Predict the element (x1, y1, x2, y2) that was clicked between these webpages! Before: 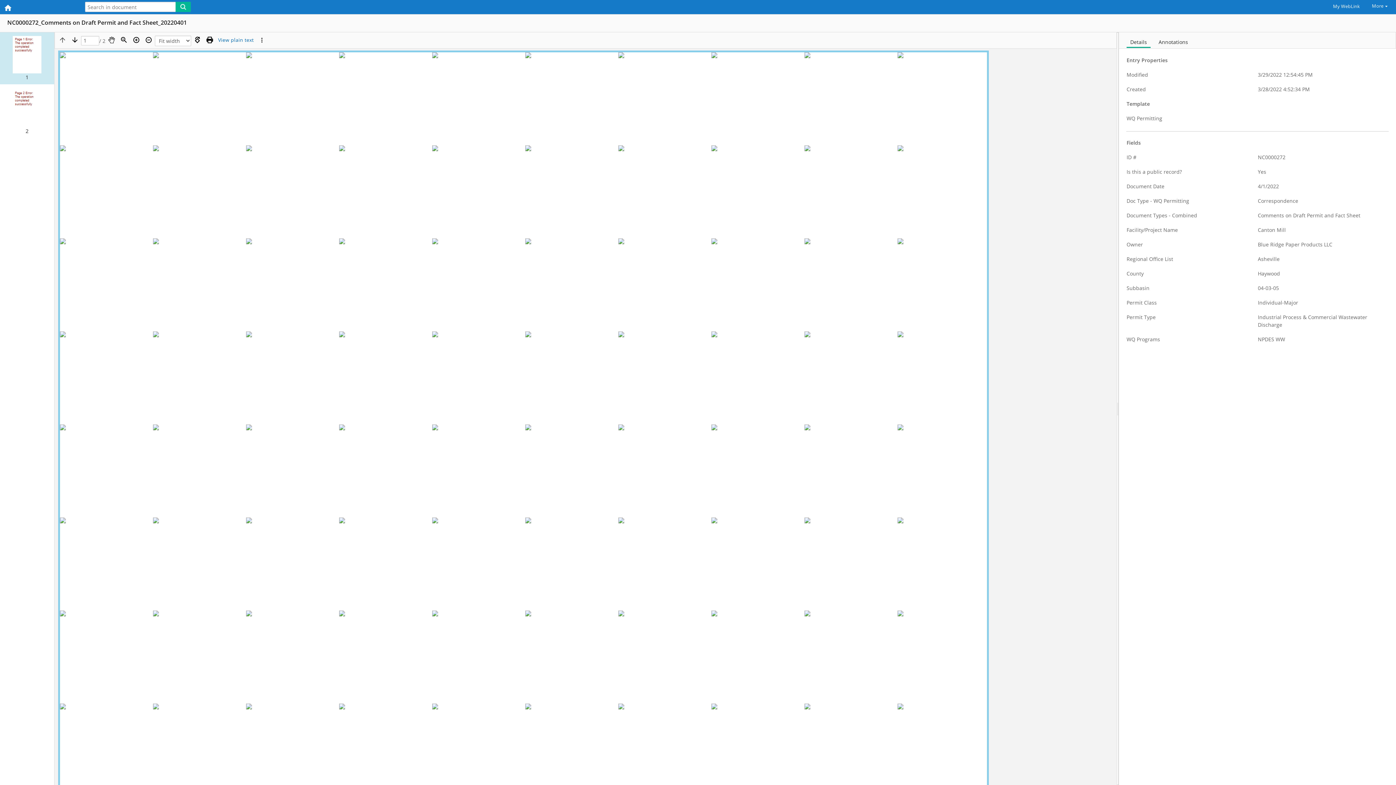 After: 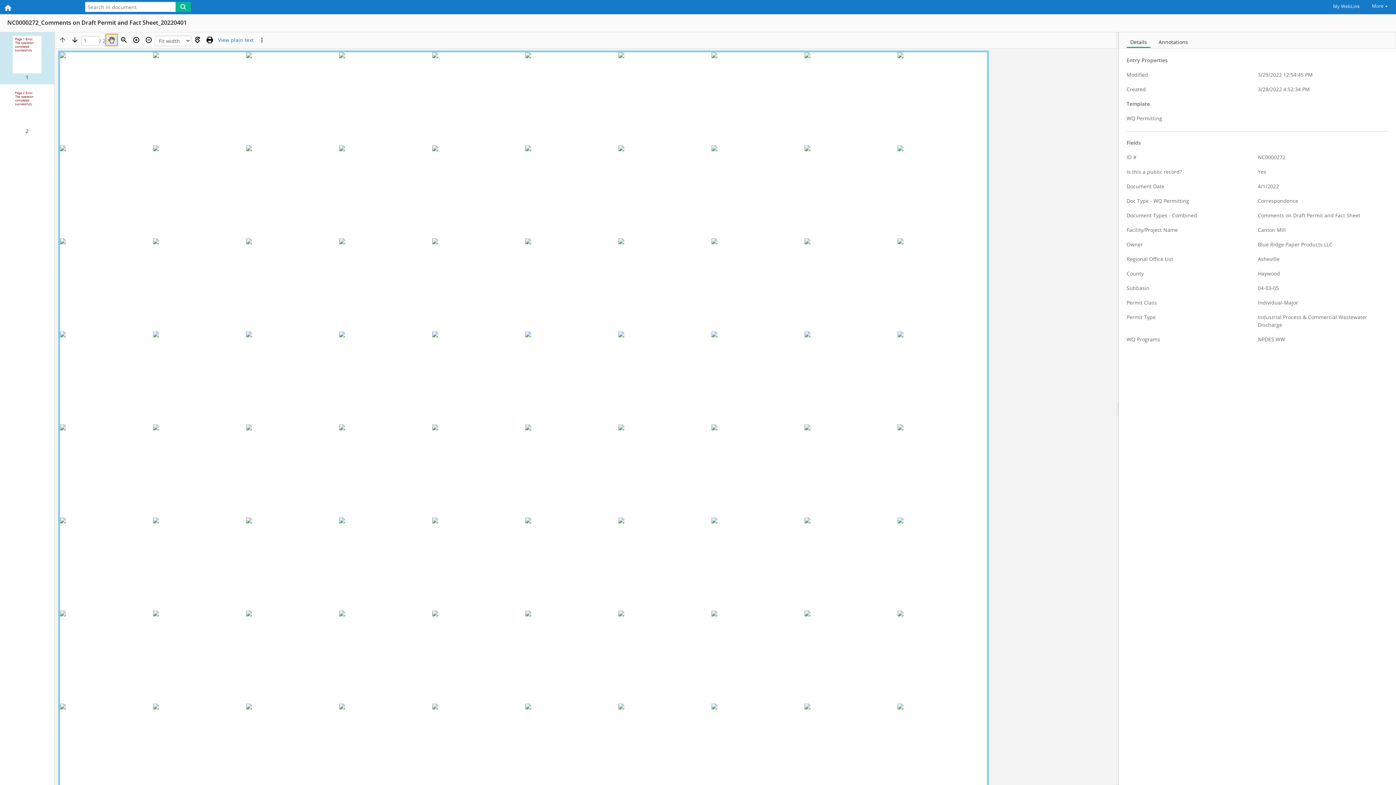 Action: bbox: (105, 33, 117, 46) label: Pan